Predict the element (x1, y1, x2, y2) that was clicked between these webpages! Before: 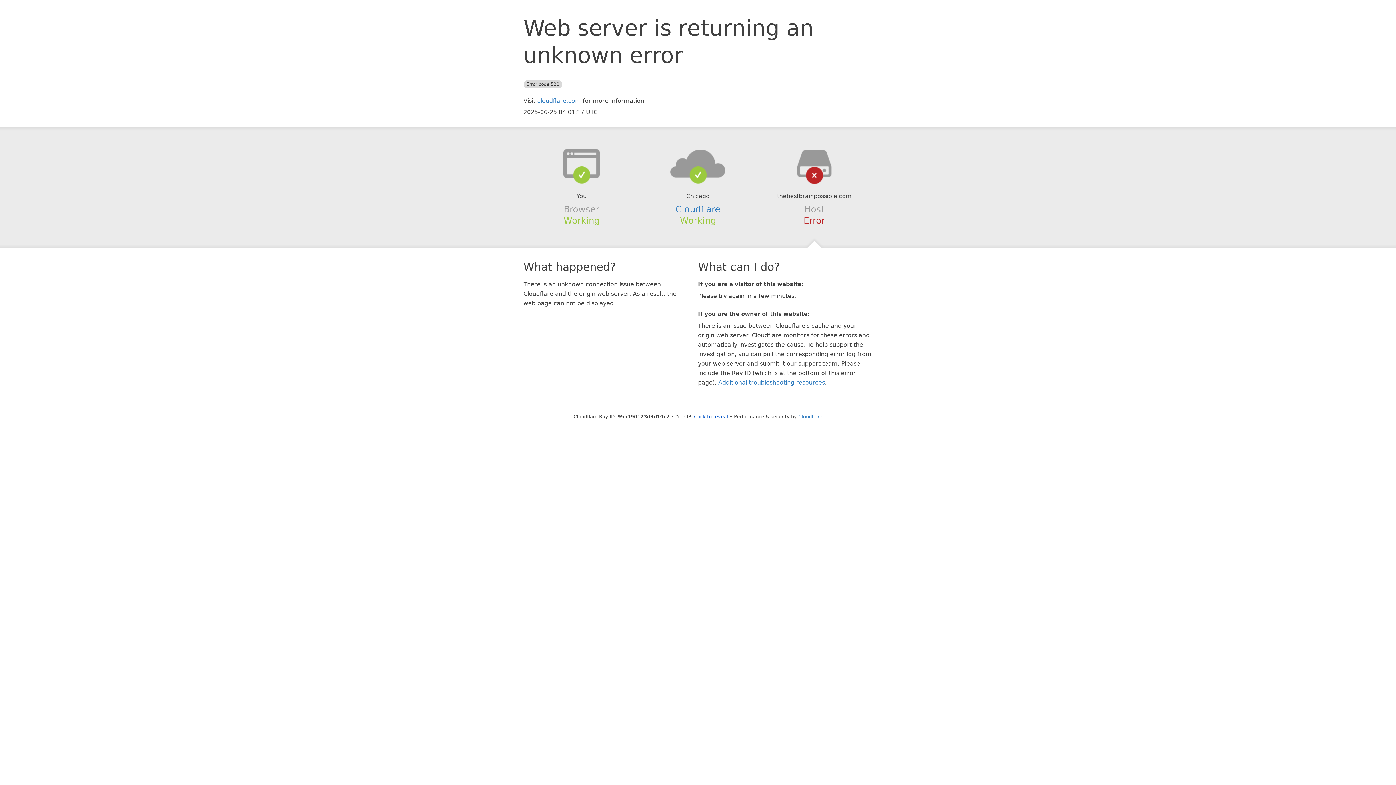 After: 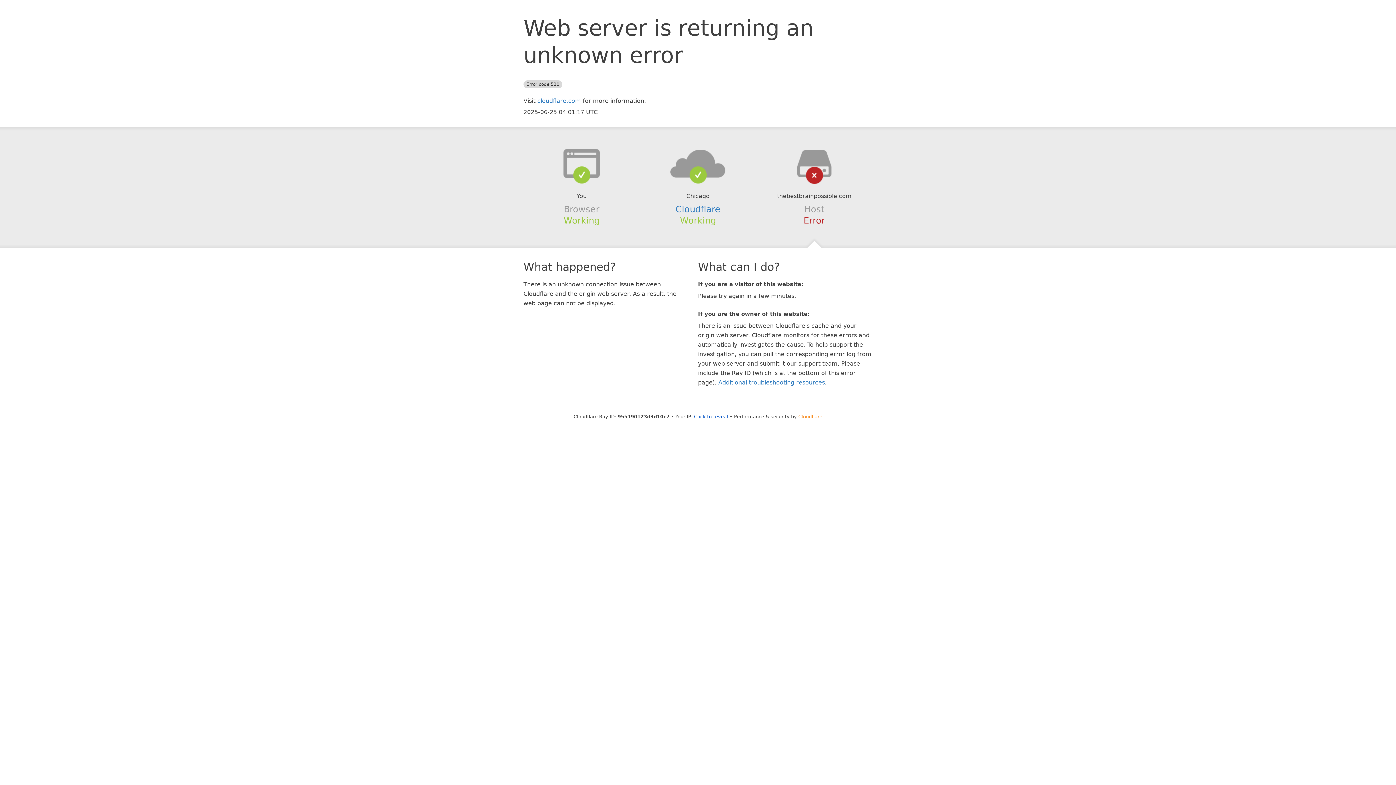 Action: bbox: (798, 414, 822, 419) label: Cloudflare